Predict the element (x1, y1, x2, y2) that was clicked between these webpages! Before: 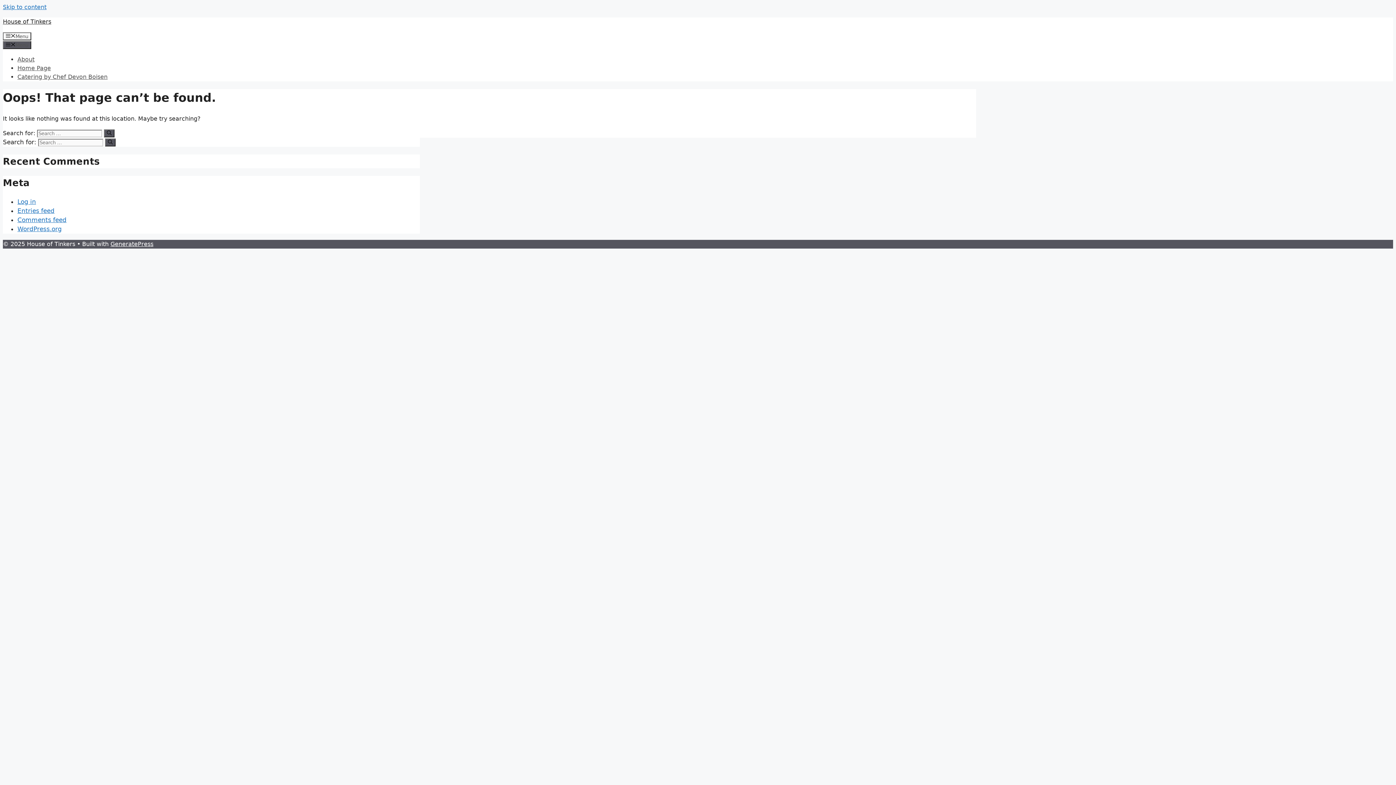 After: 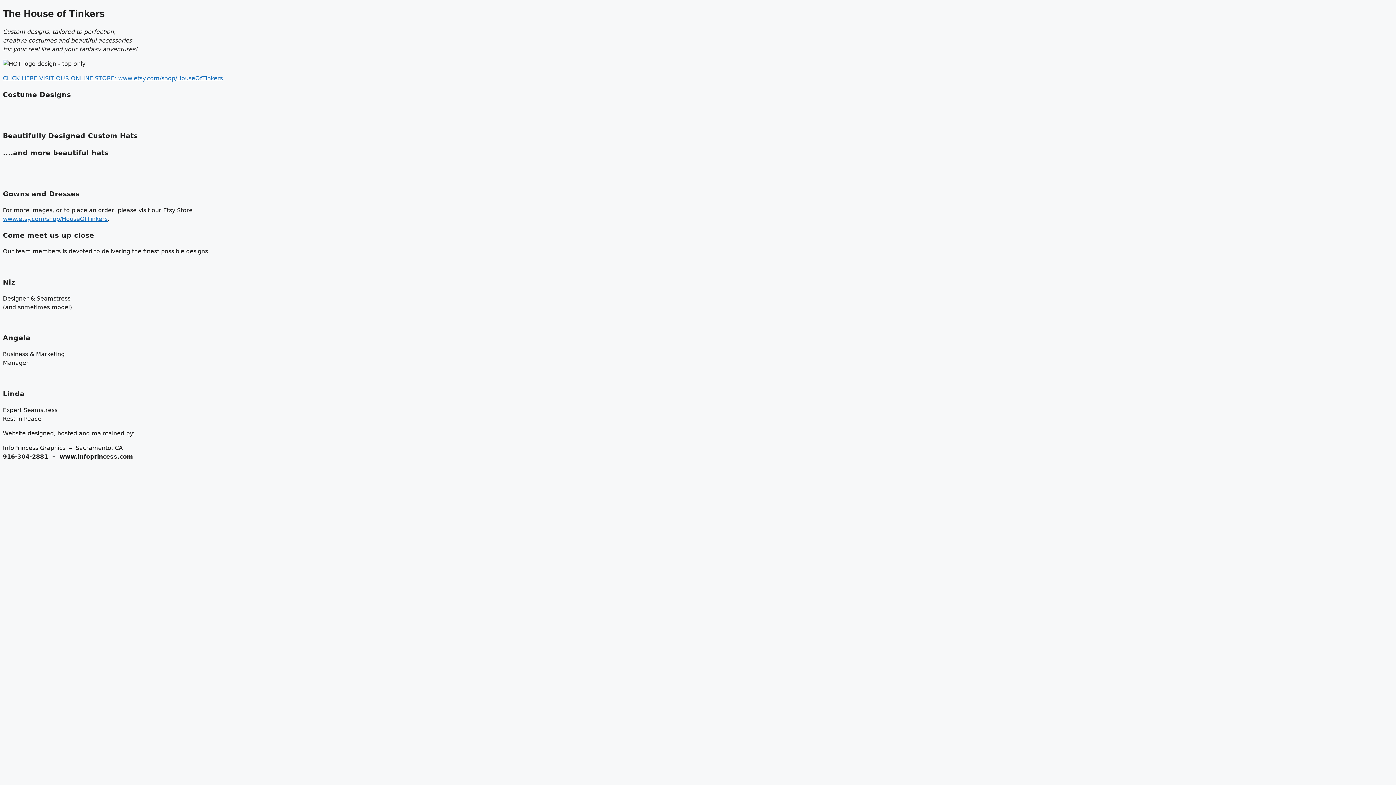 Action: bbox: (17, 64, 50, 71) label: Home Page